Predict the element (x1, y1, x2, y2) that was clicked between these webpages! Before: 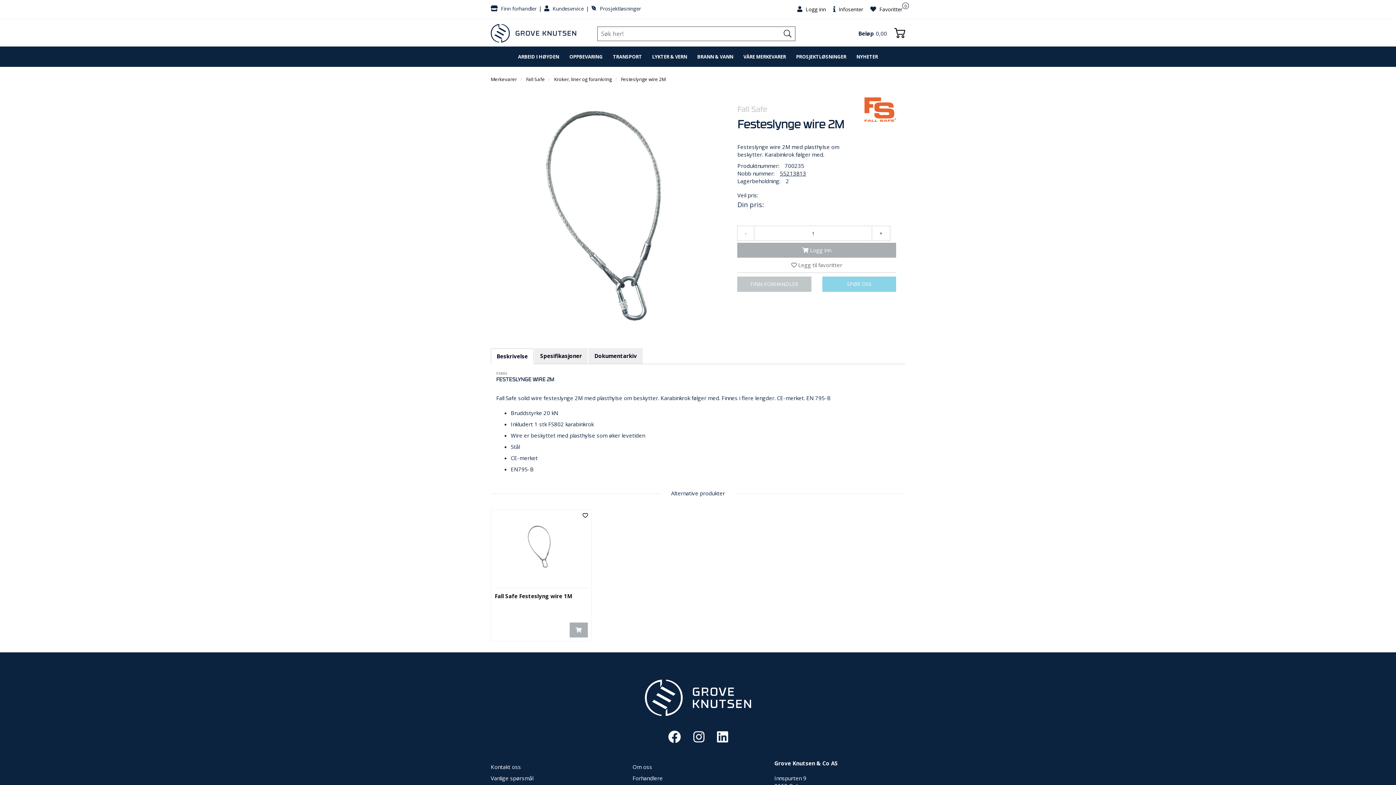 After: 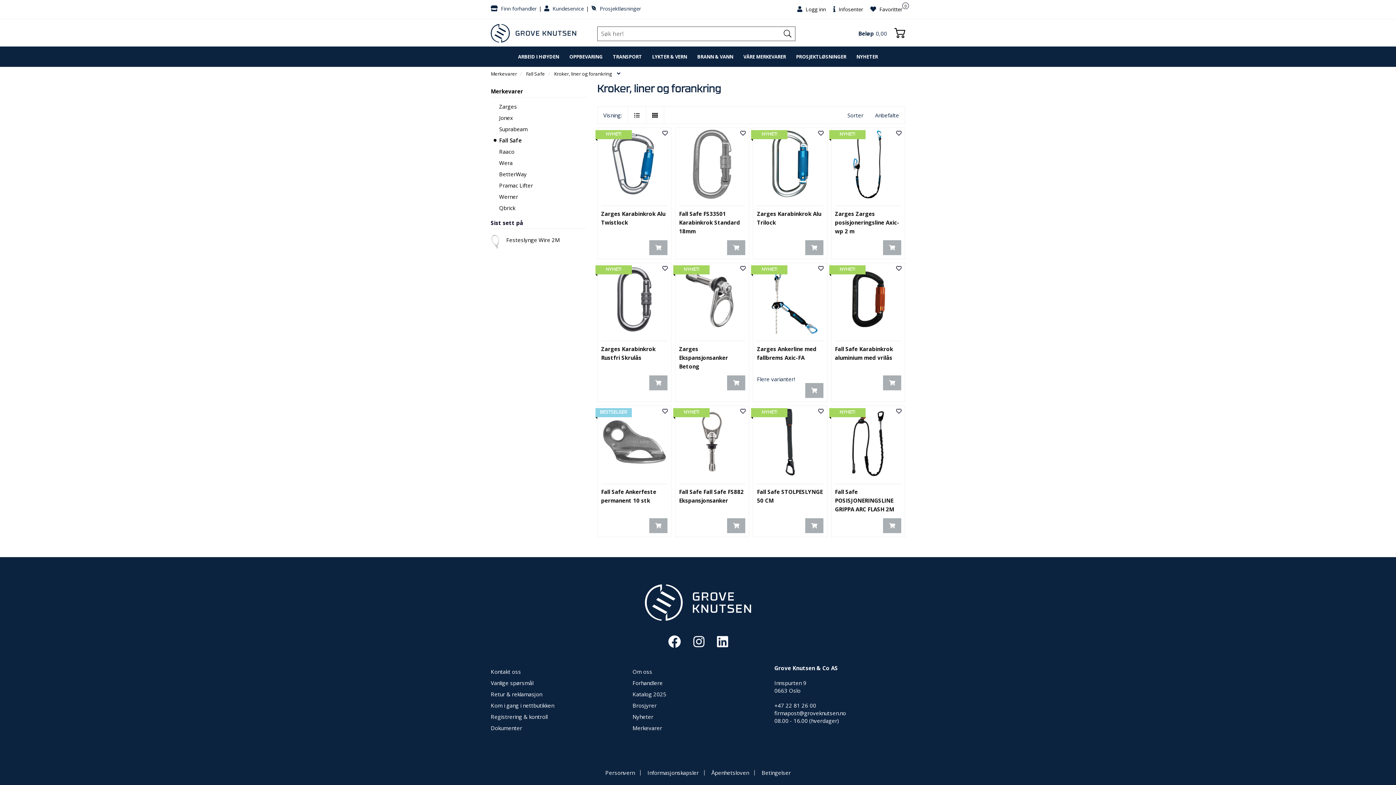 Action: bbox: (554, 76, 612, 82) label: Kroker, liner og forankring